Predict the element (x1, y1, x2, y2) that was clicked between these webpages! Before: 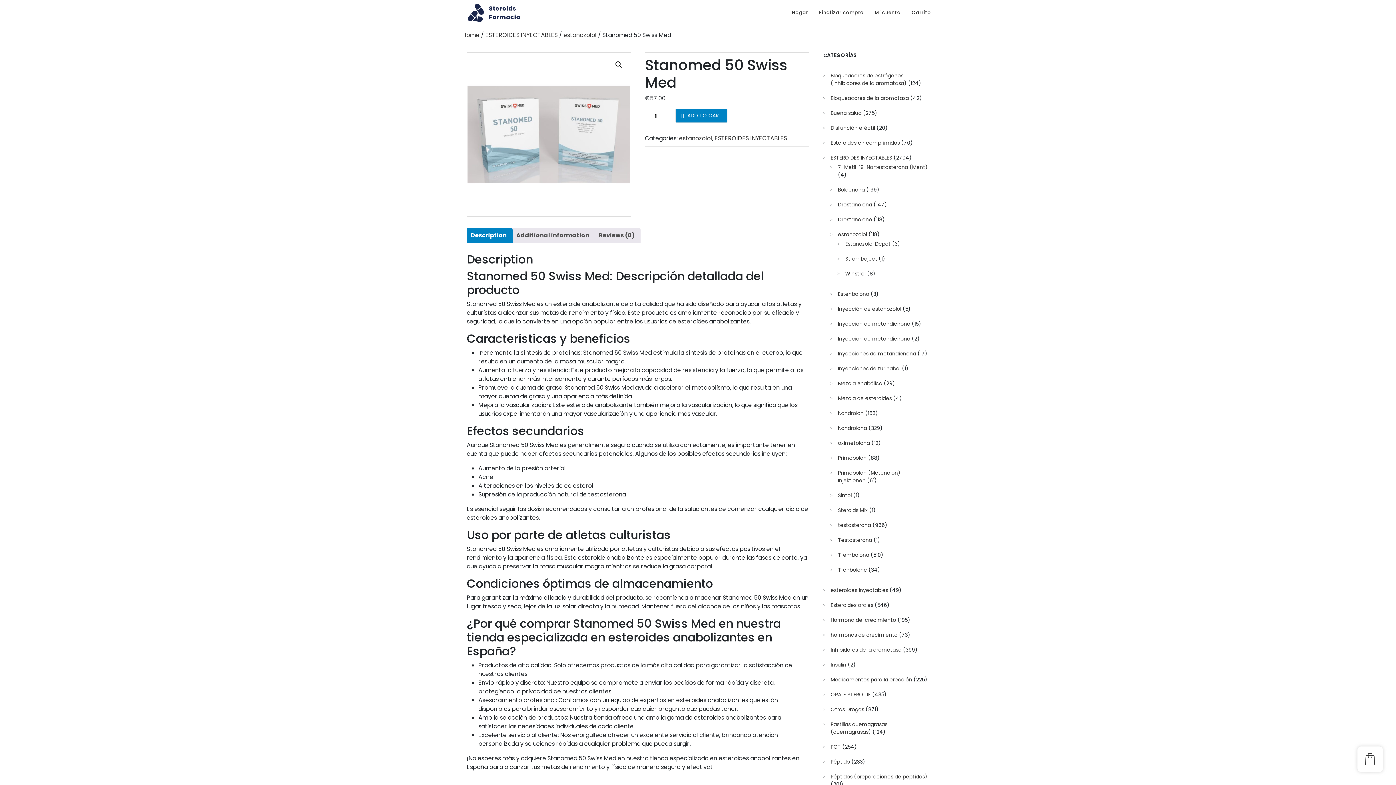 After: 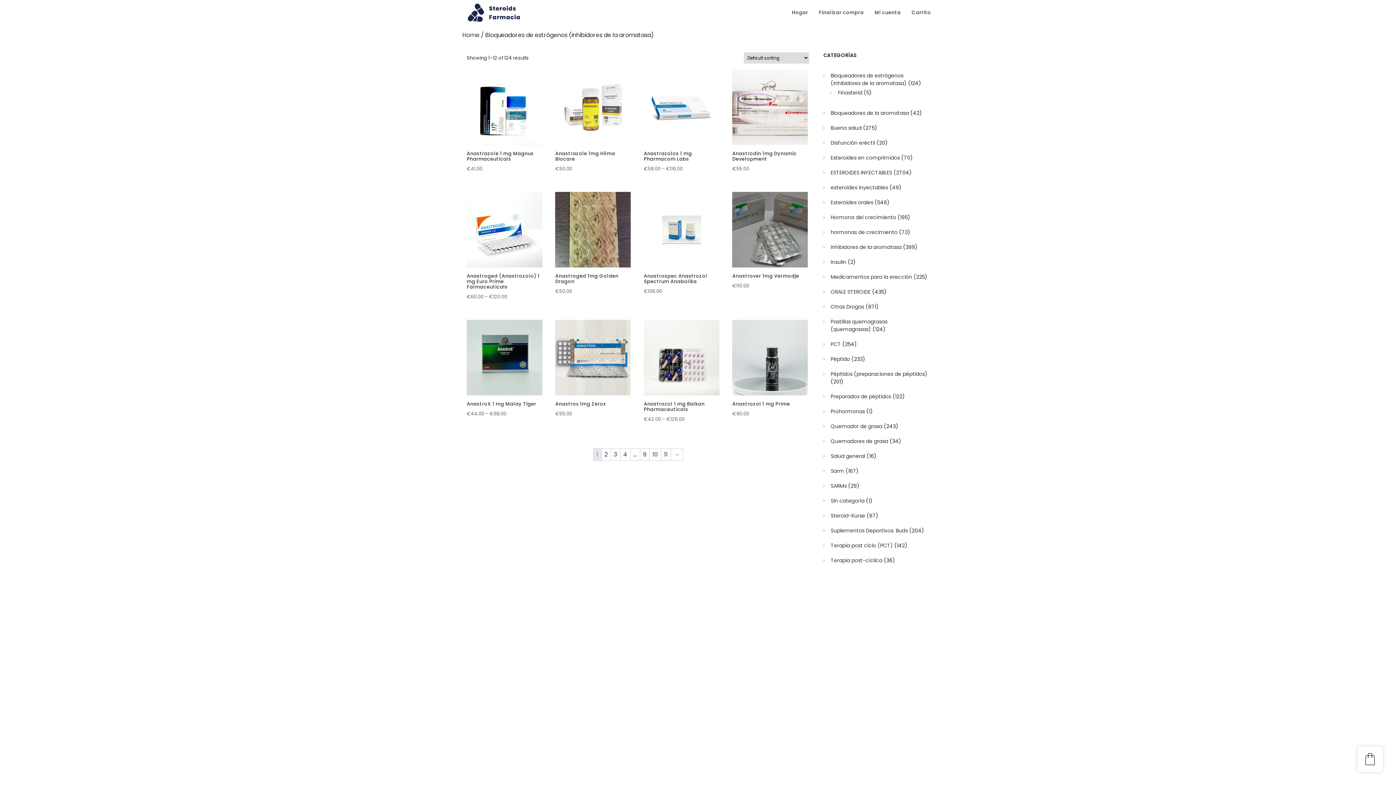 Action: label: Bloqueadores de estrógenos (inhibidores de la aromatasa) bbox: (830, 72, 906, 86)